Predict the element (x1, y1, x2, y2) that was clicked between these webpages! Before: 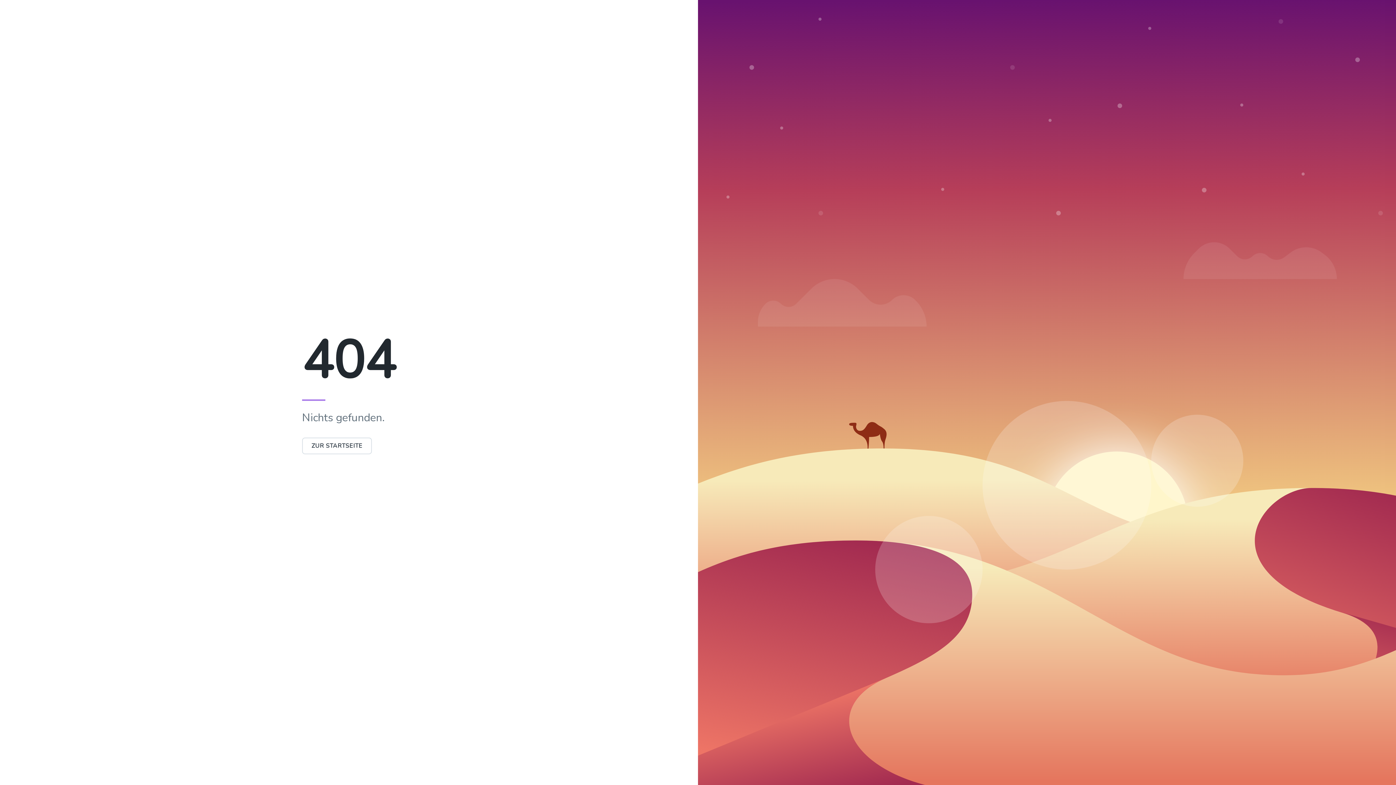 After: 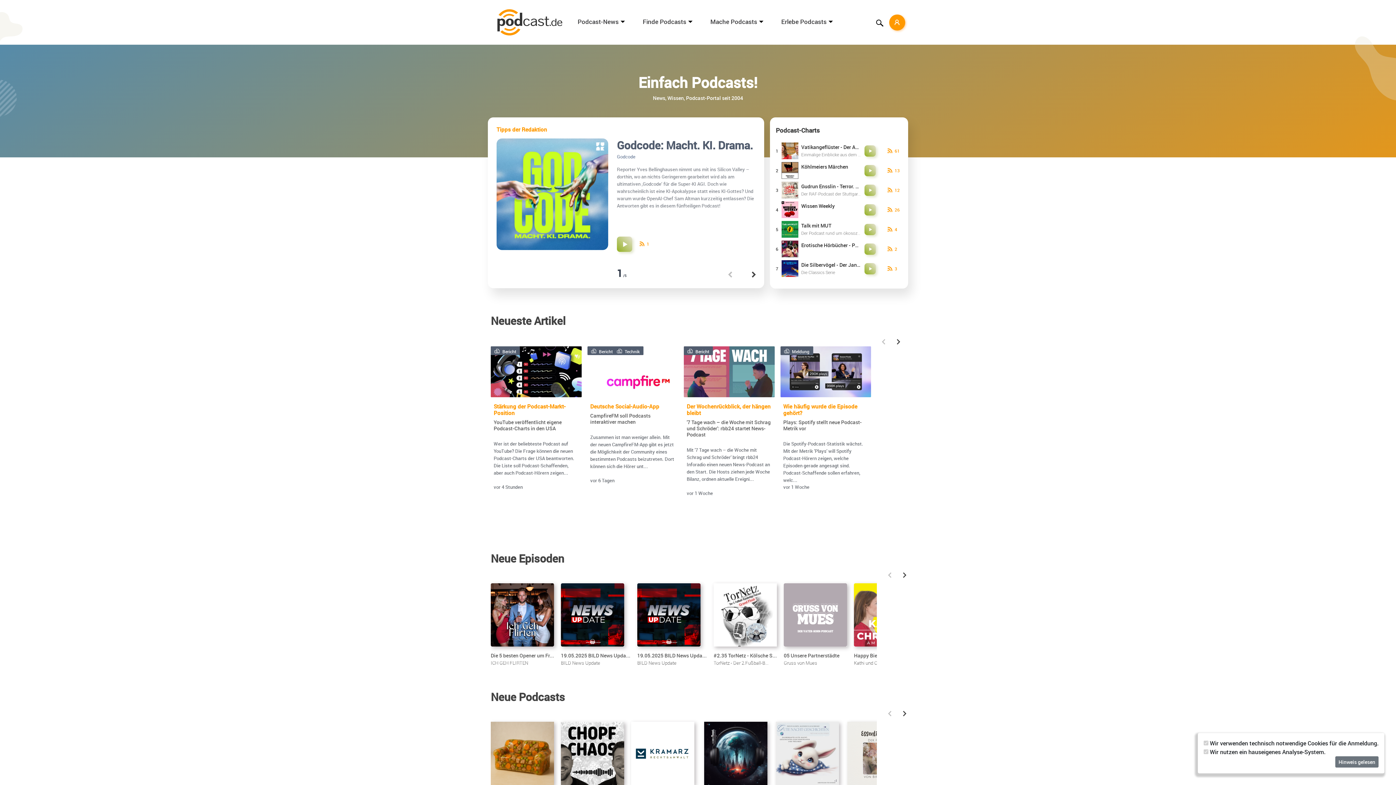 Action: bbox: (302, 437, 372, 454) label: ZUR STARTSEITE